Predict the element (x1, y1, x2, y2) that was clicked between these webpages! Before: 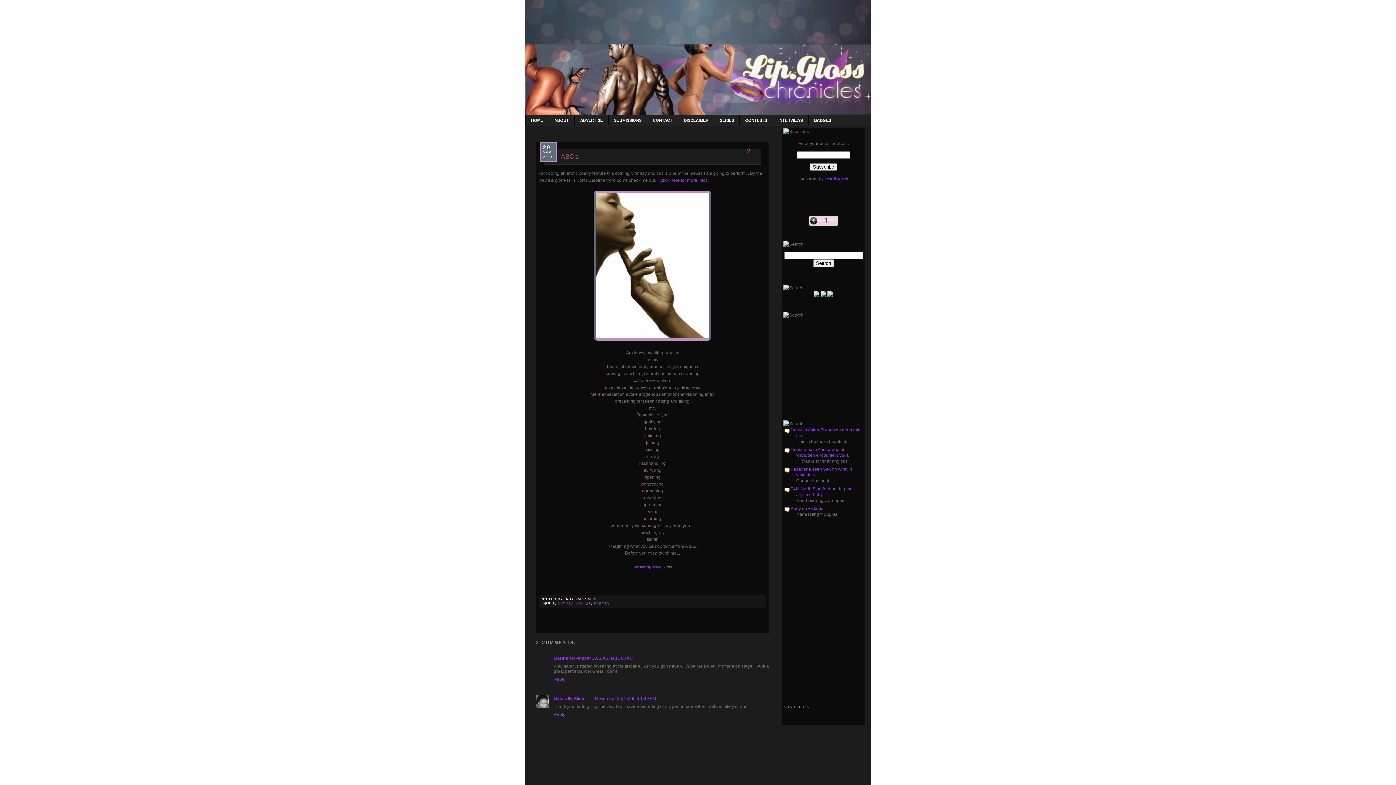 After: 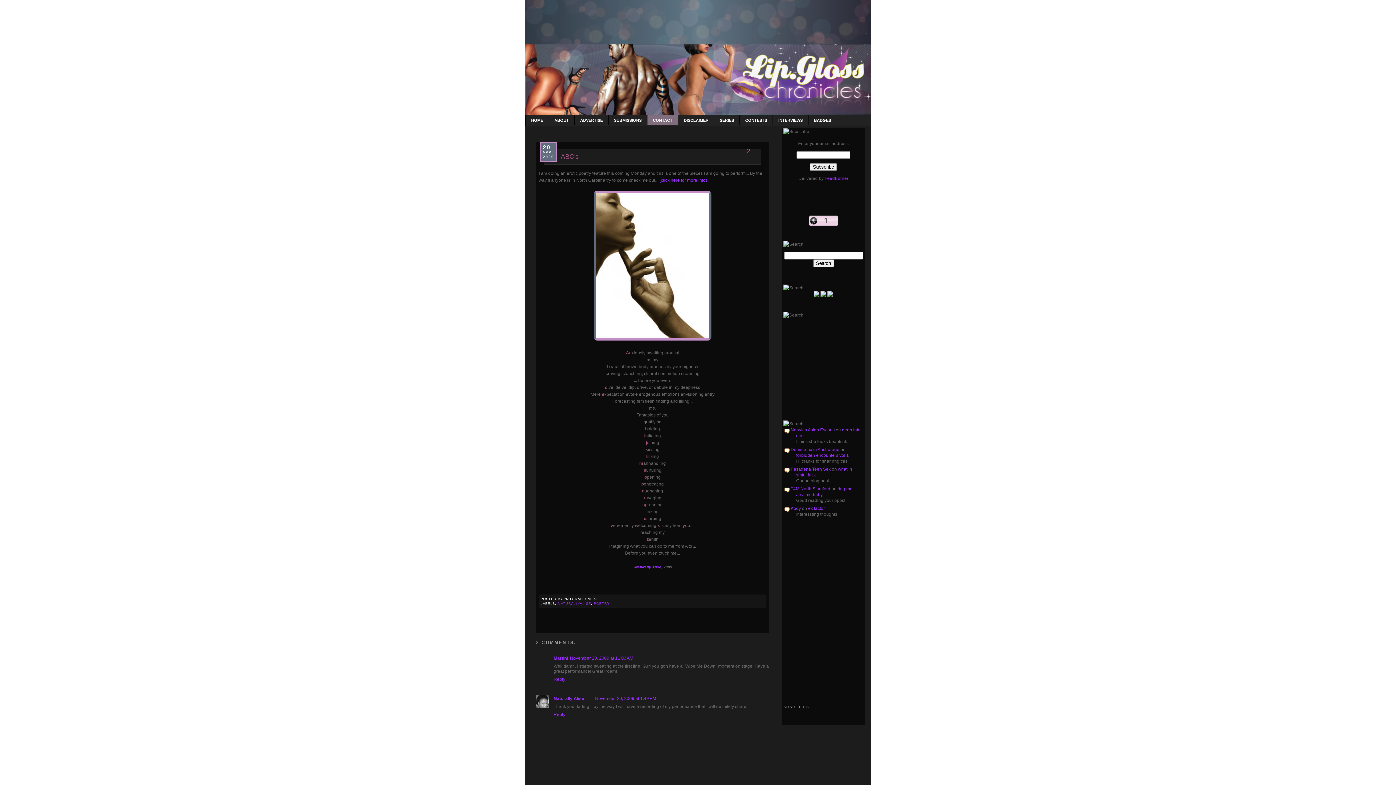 Action: label: CONTACT bbox: (647, 115, 678, 125)